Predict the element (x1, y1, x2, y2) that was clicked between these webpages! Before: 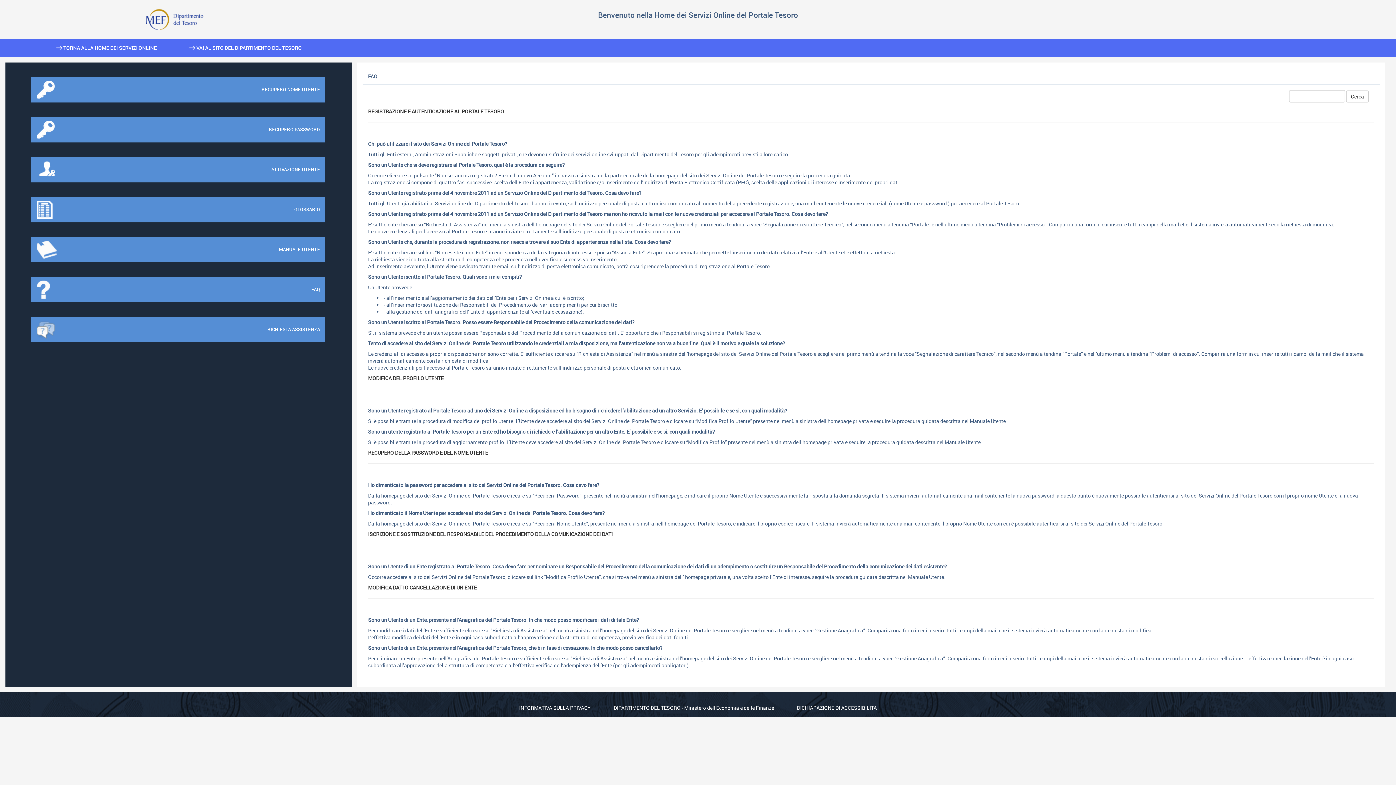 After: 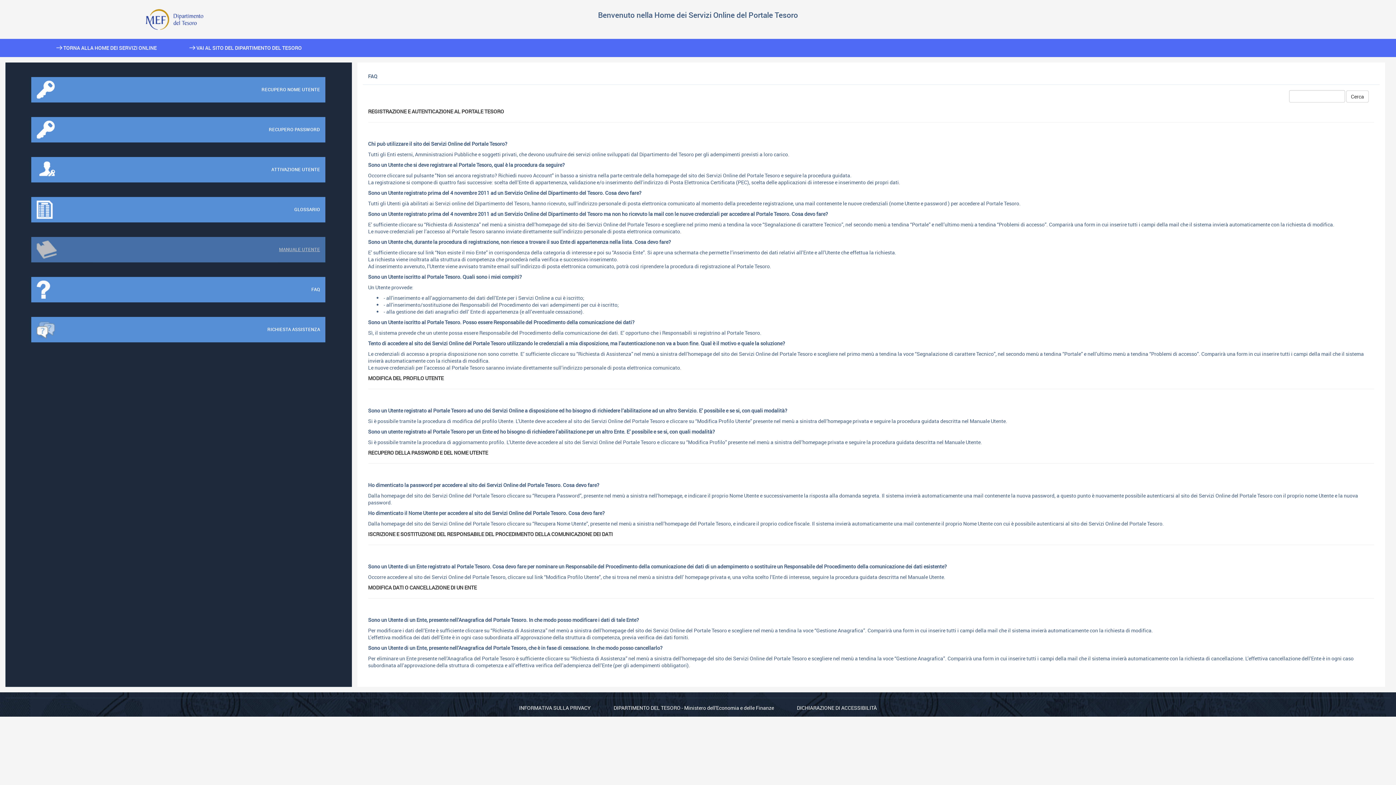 Action: bbox: (31, 237, 325, 262) label: MANUALE UTENTE